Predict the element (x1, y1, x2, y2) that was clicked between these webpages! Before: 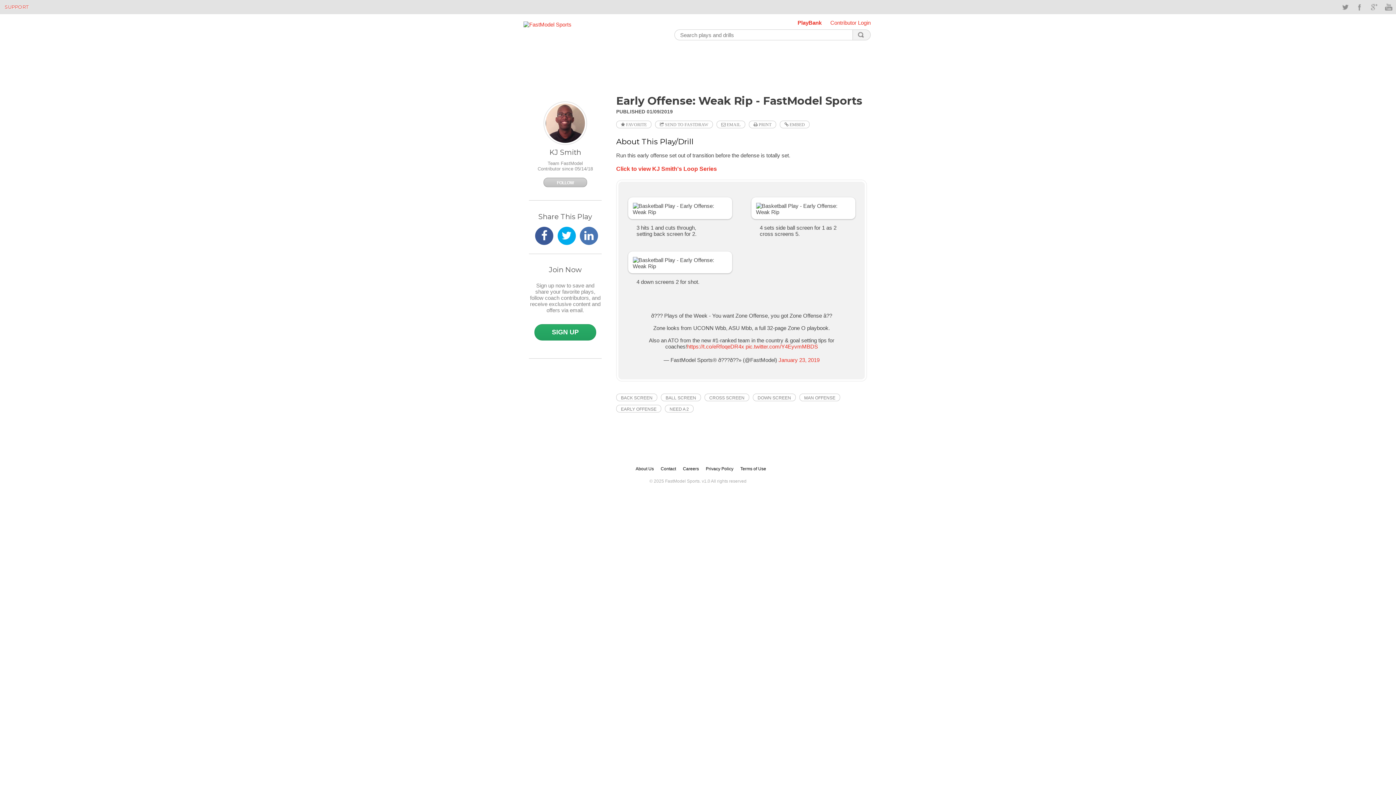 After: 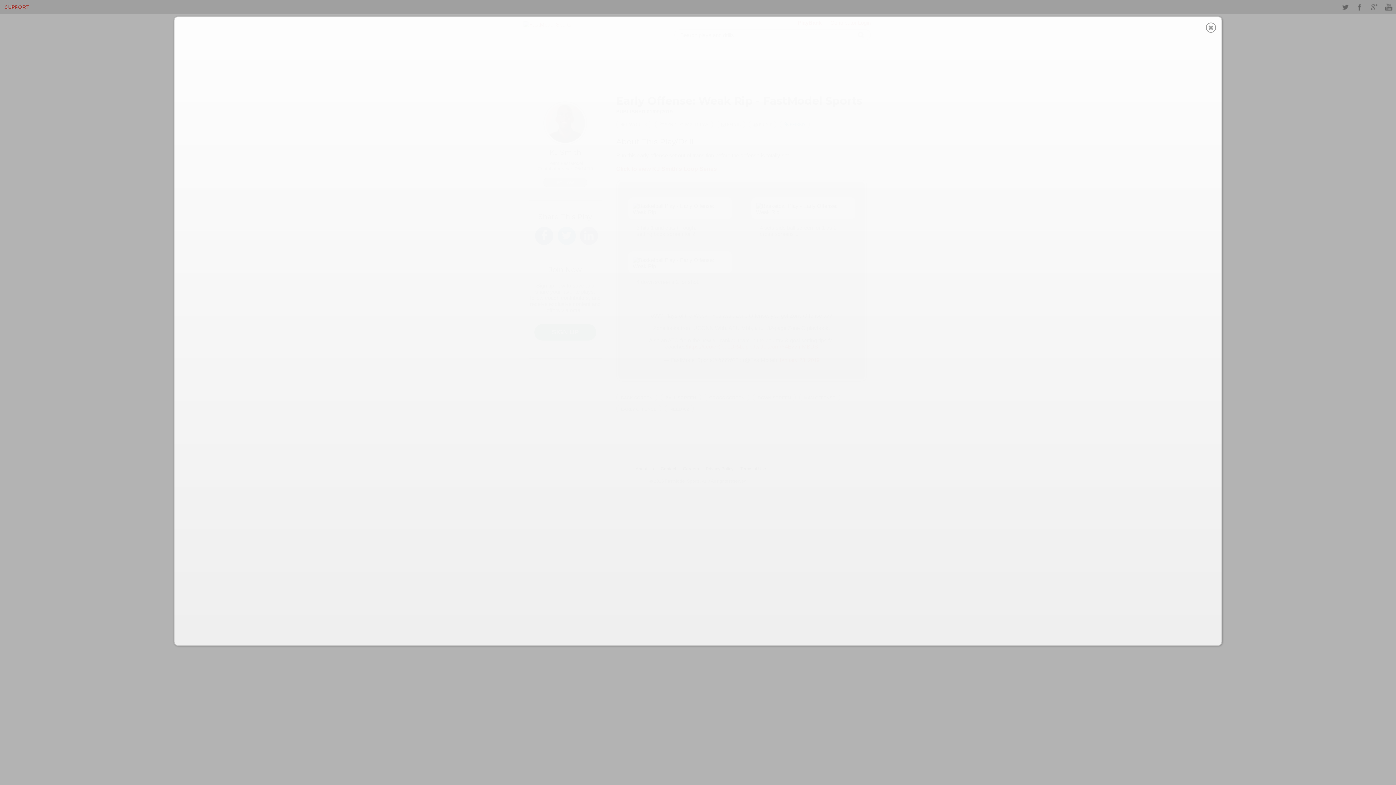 Action: bbox: (780, 120, 809, 128) label:  EMBED